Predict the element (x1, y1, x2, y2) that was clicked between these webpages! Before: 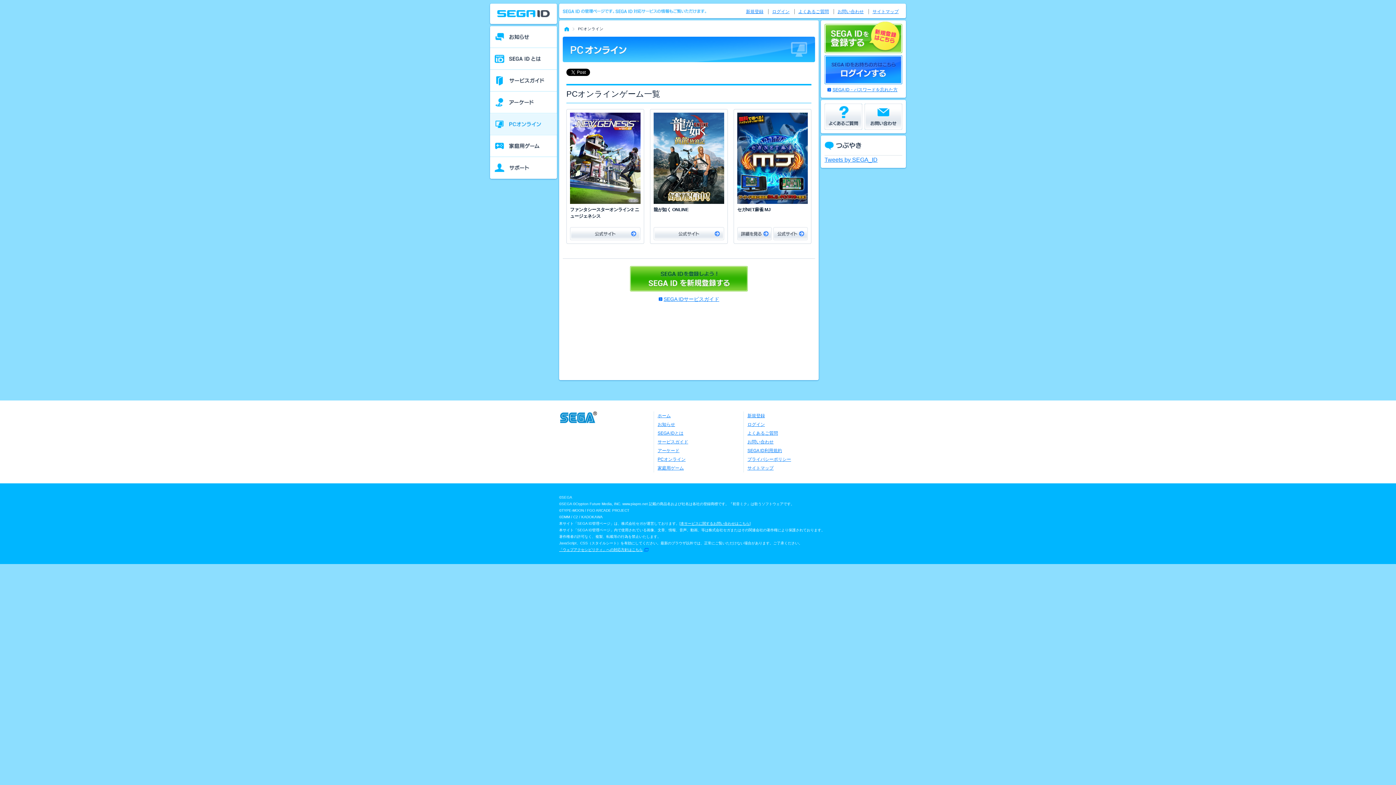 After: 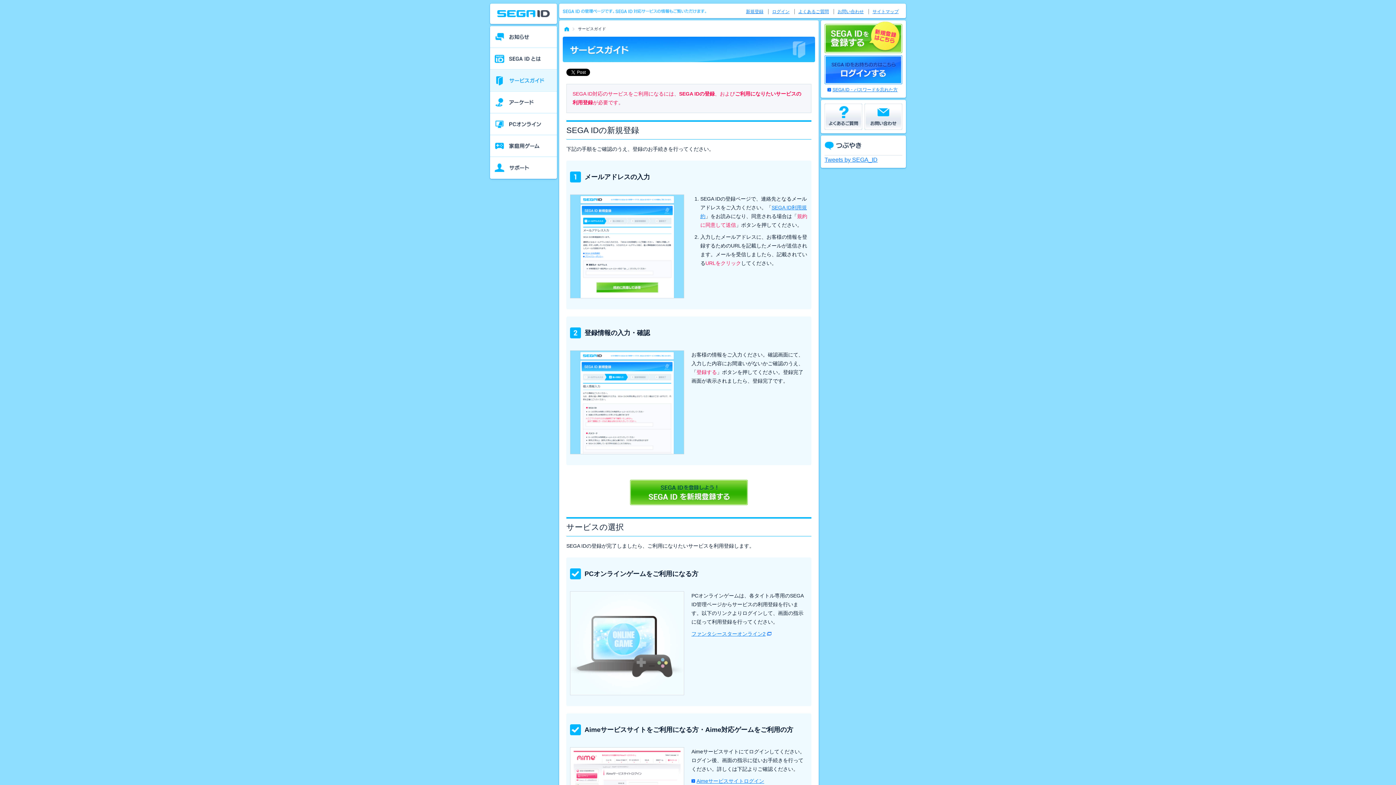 Action: label: サービスガイド bbox: (657, 439, 688, 444)